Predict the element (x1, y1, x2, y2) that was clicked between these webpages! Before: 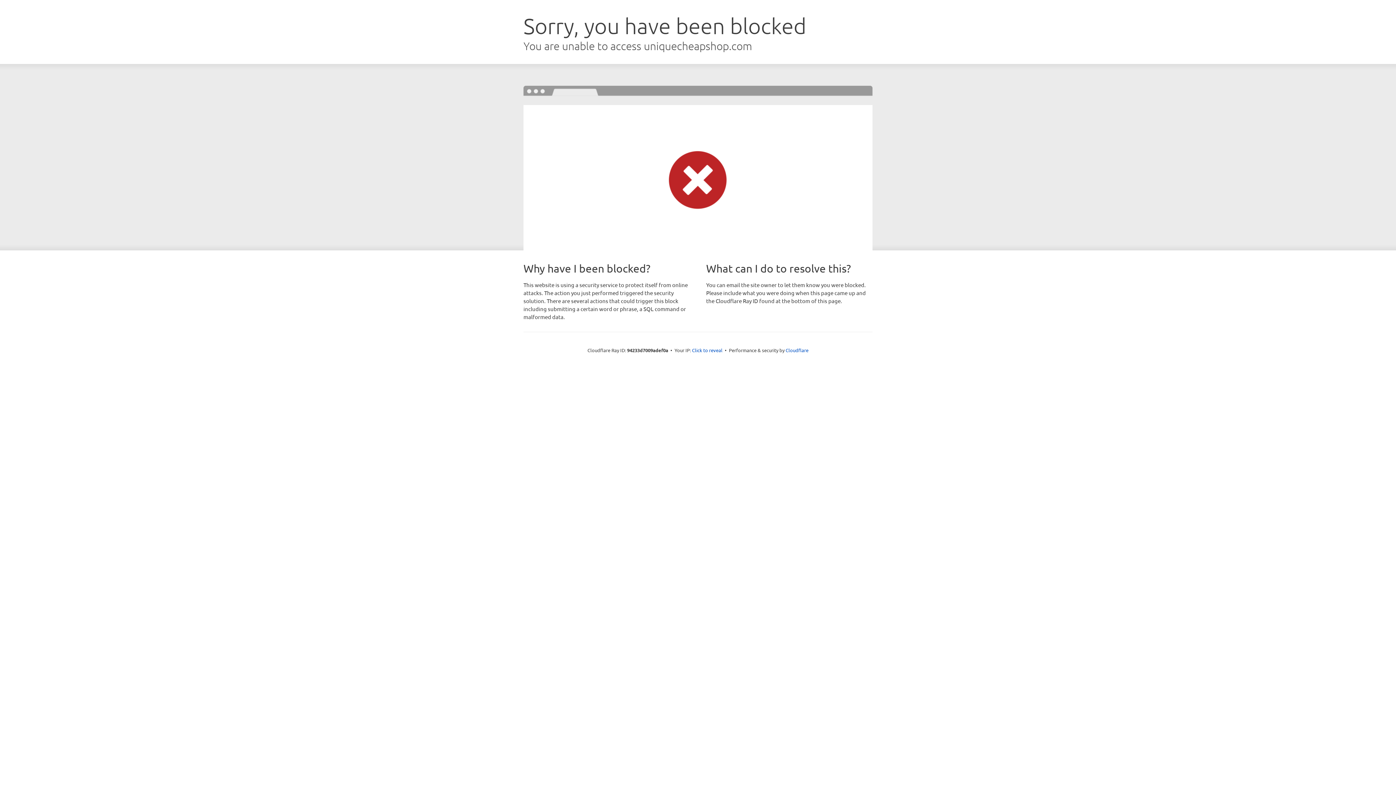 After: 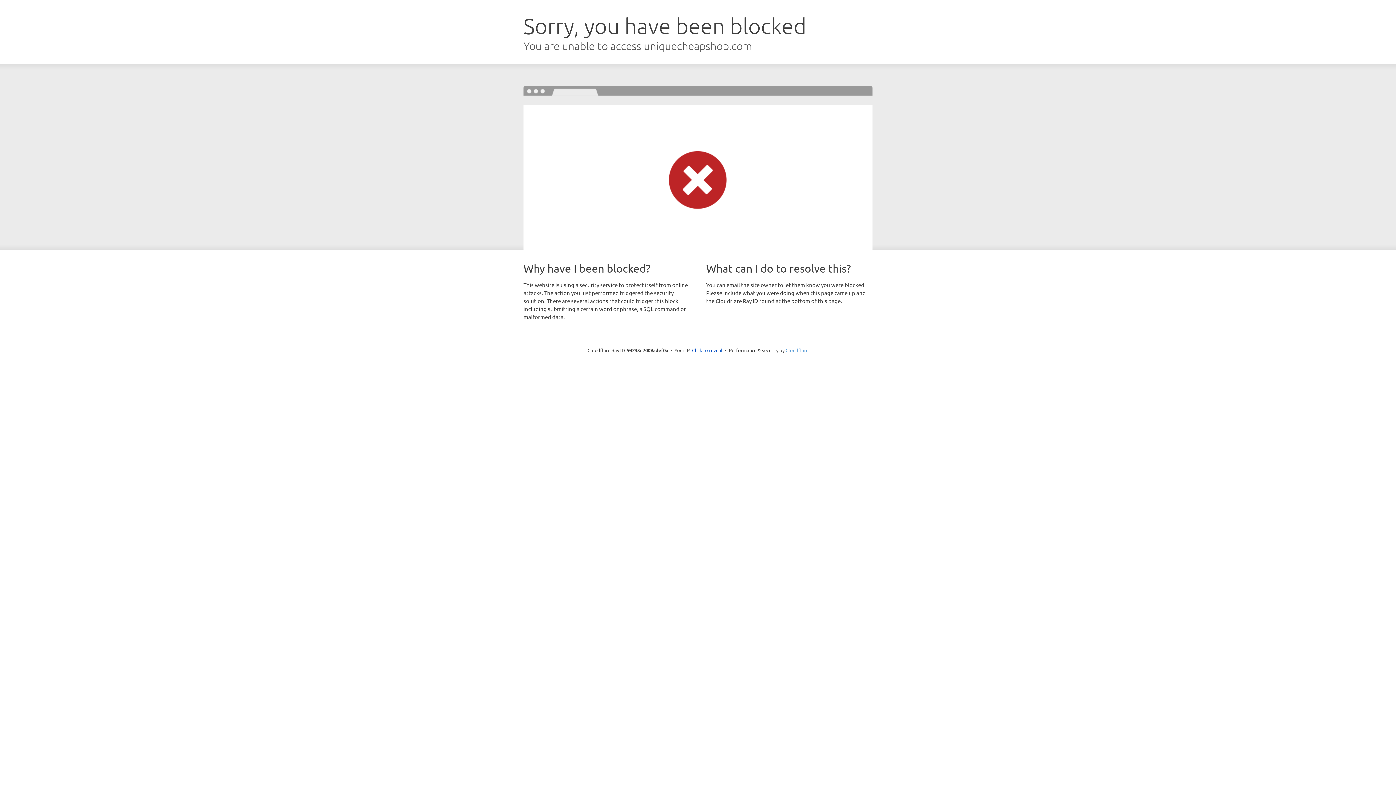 Action: label: Cloudflare bbox: (785, 347, 808, 353)